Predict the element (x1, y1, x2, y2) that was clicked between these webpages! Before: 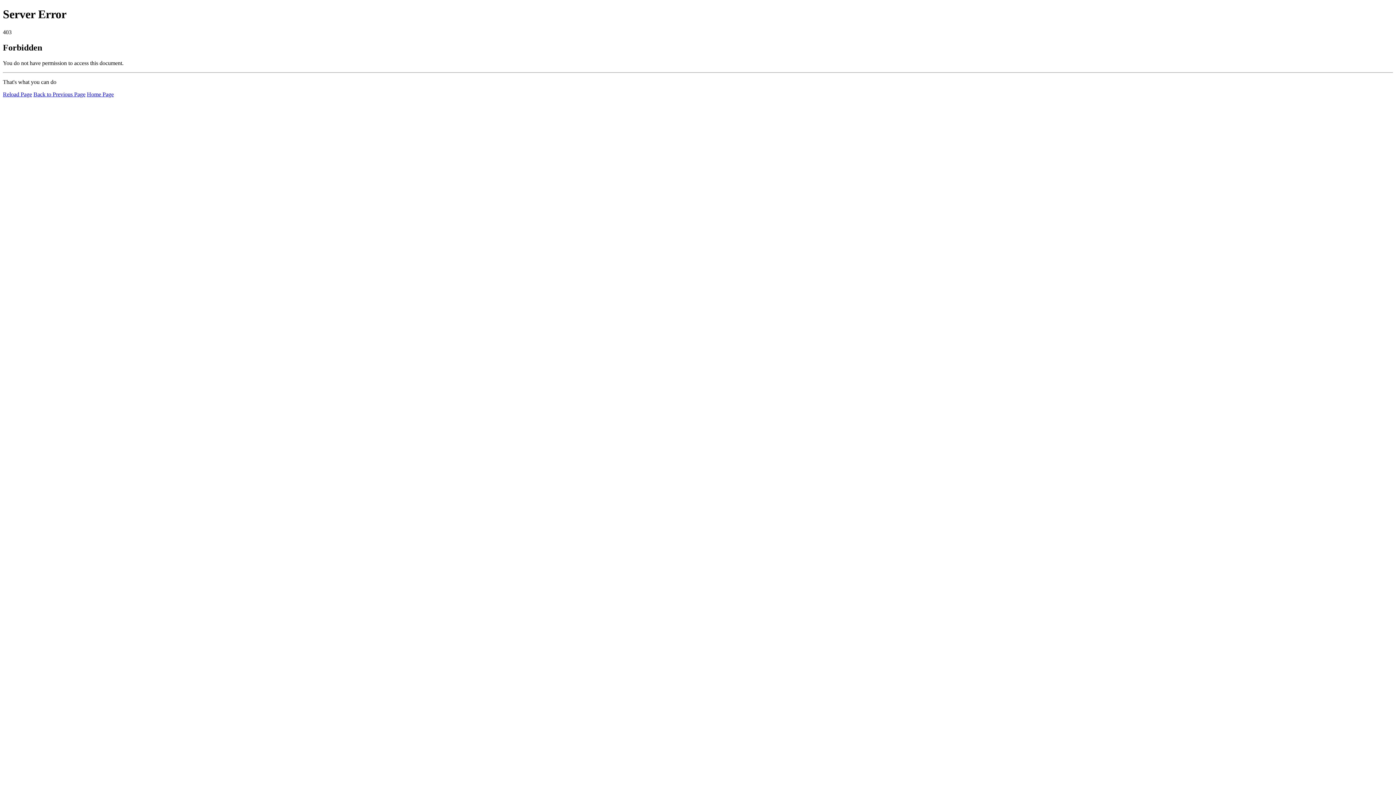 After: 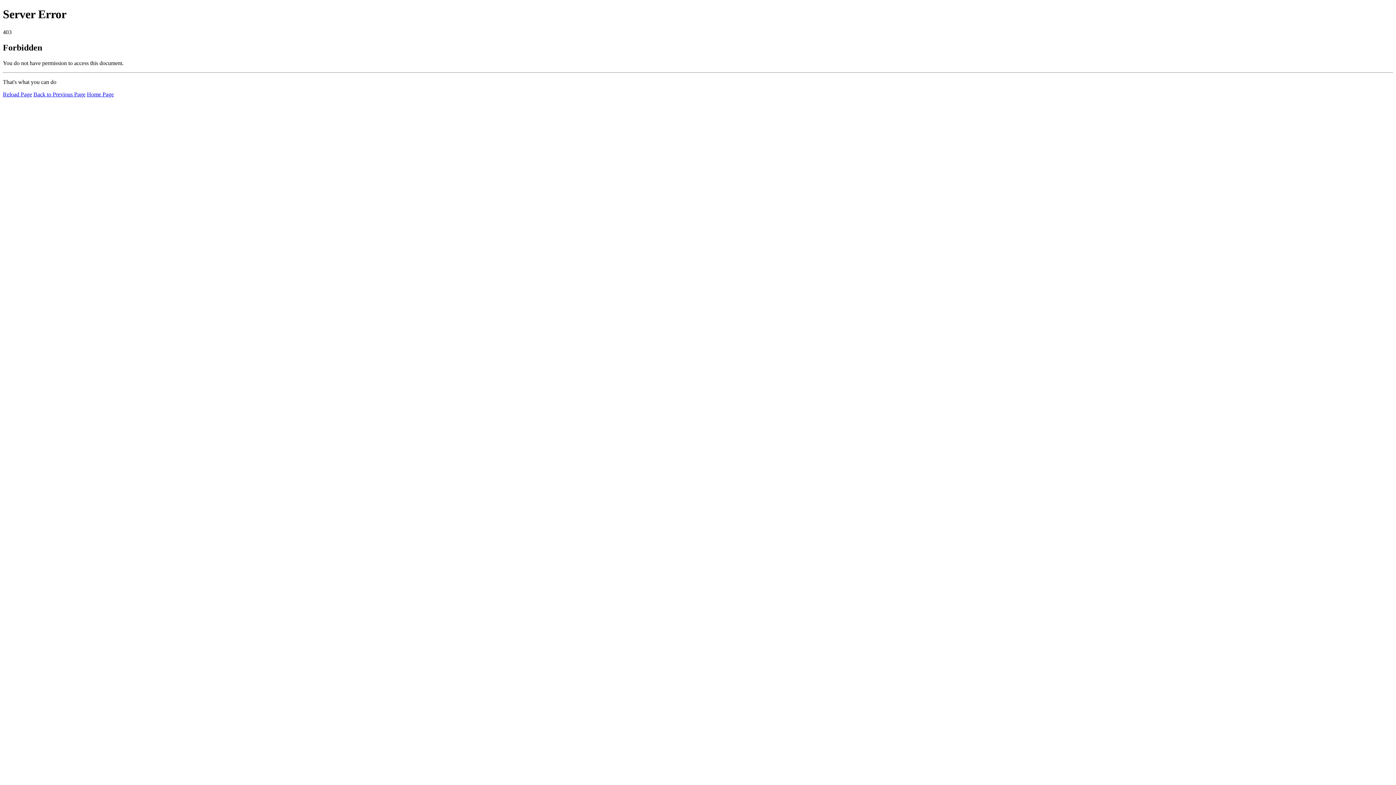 Action: label: Home Page bbox: (86, 91, 113, 97)